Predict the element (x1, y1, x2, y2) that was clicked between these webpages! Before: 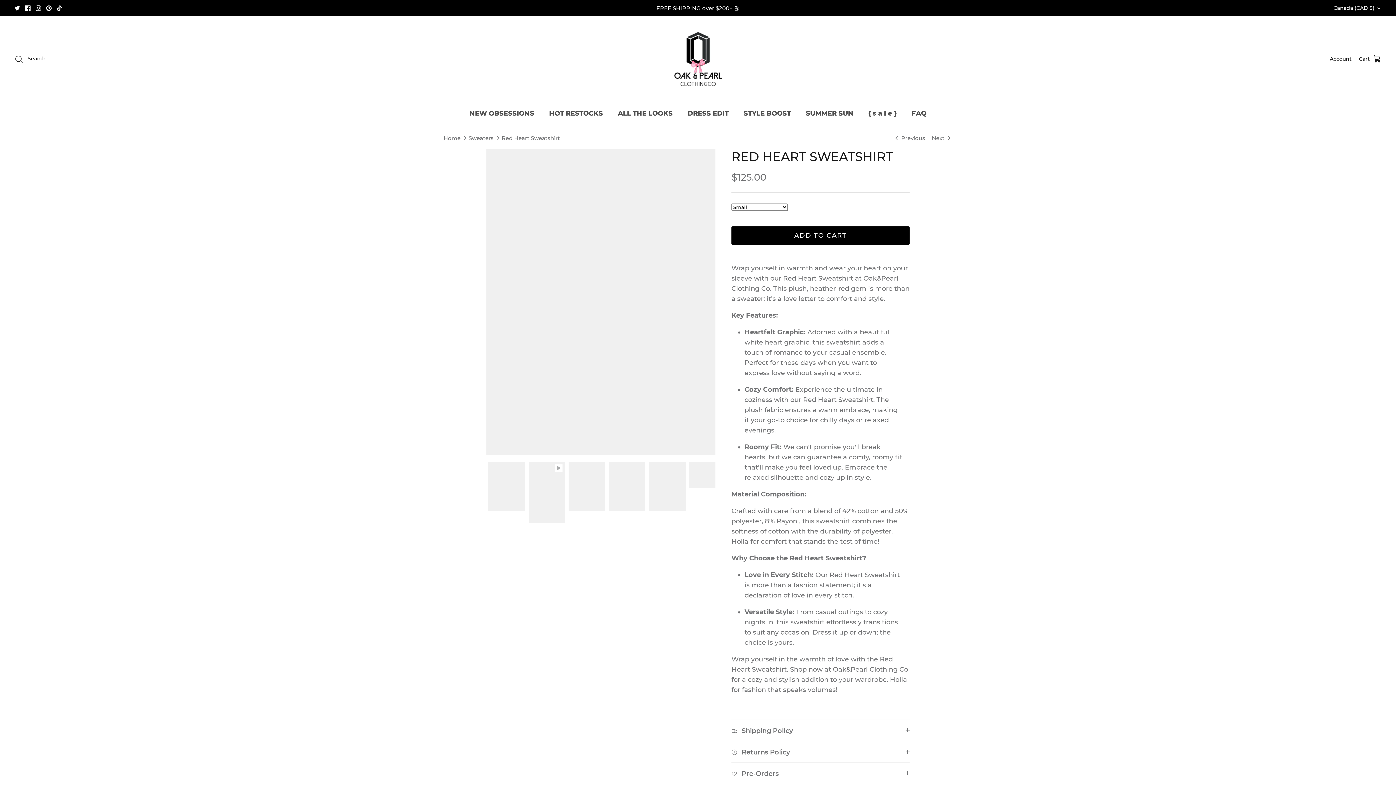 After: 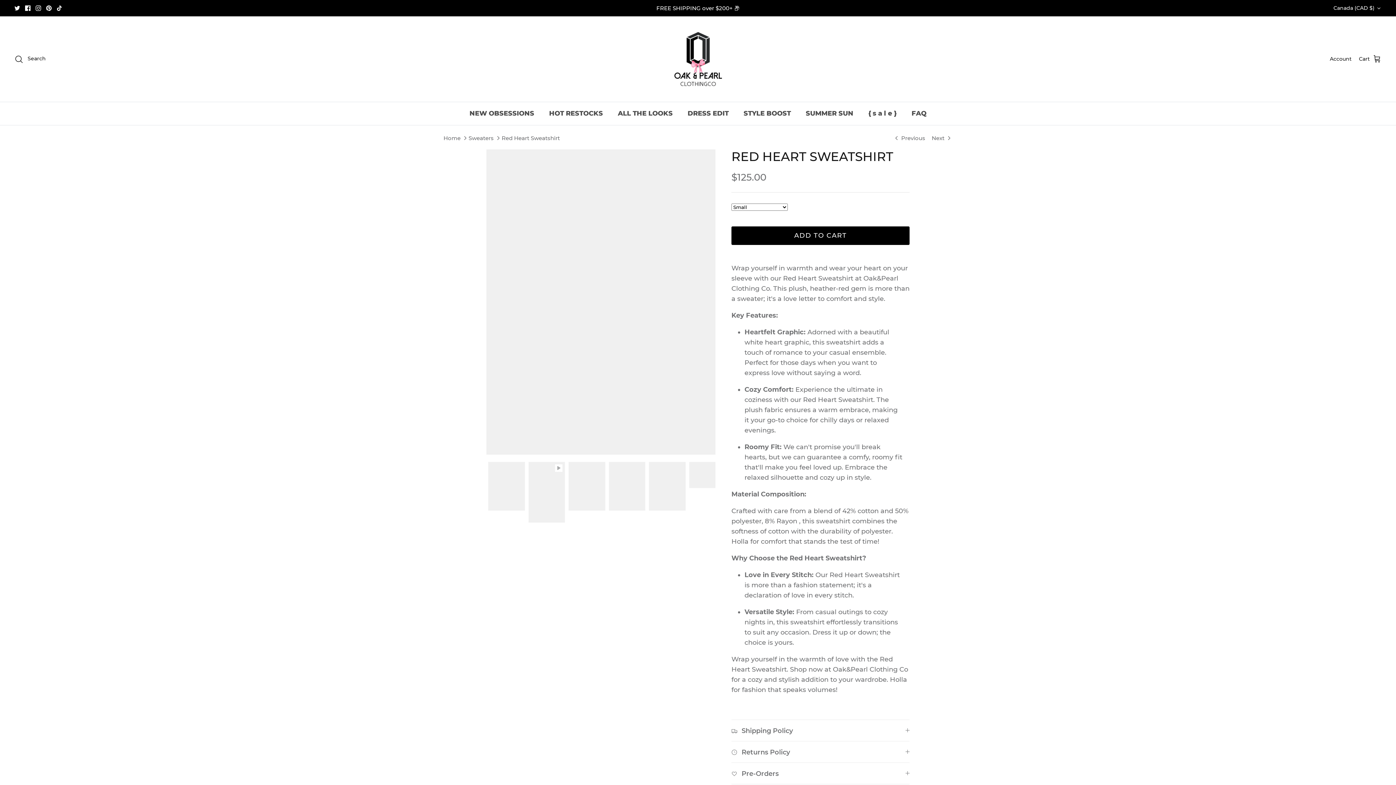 Action: bbox: (35, 5, 41, 10) label: Instagram